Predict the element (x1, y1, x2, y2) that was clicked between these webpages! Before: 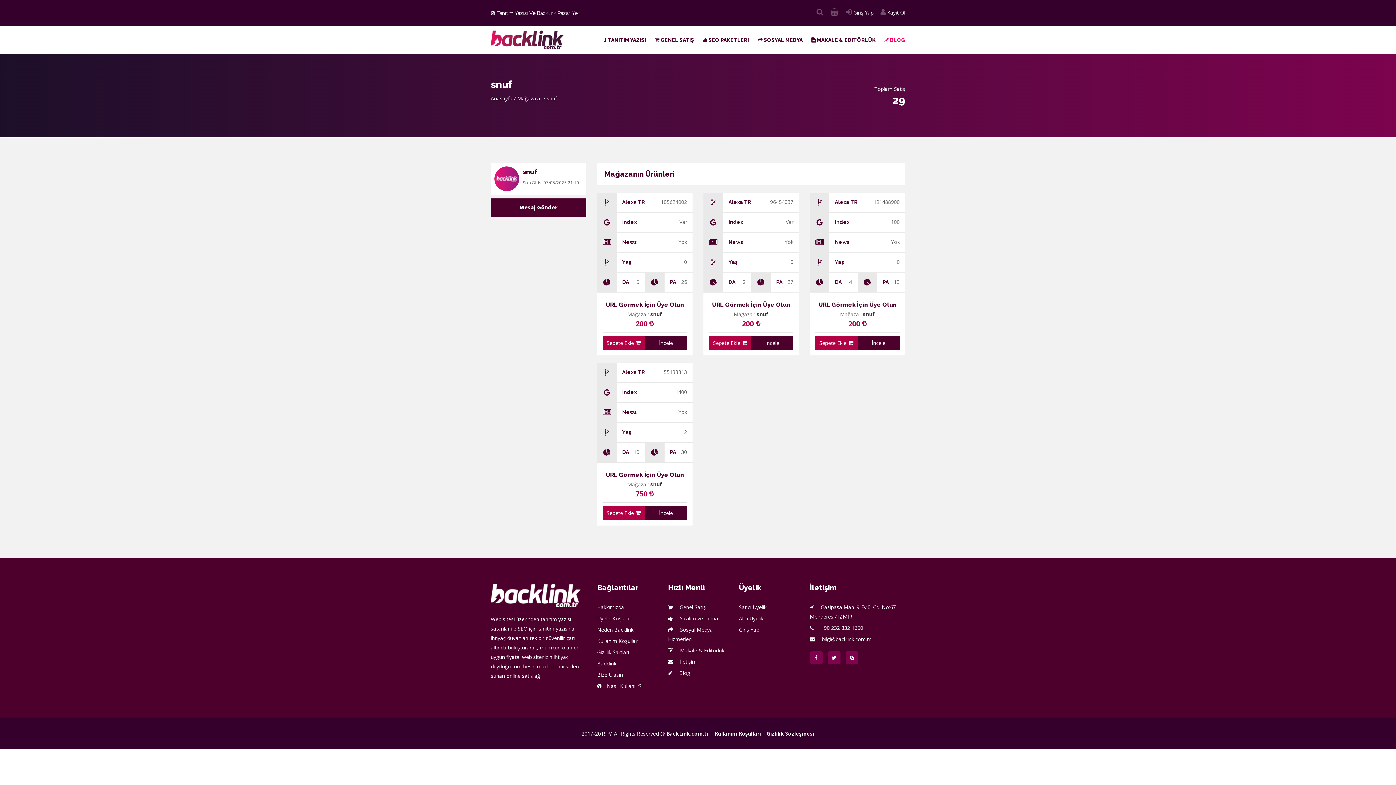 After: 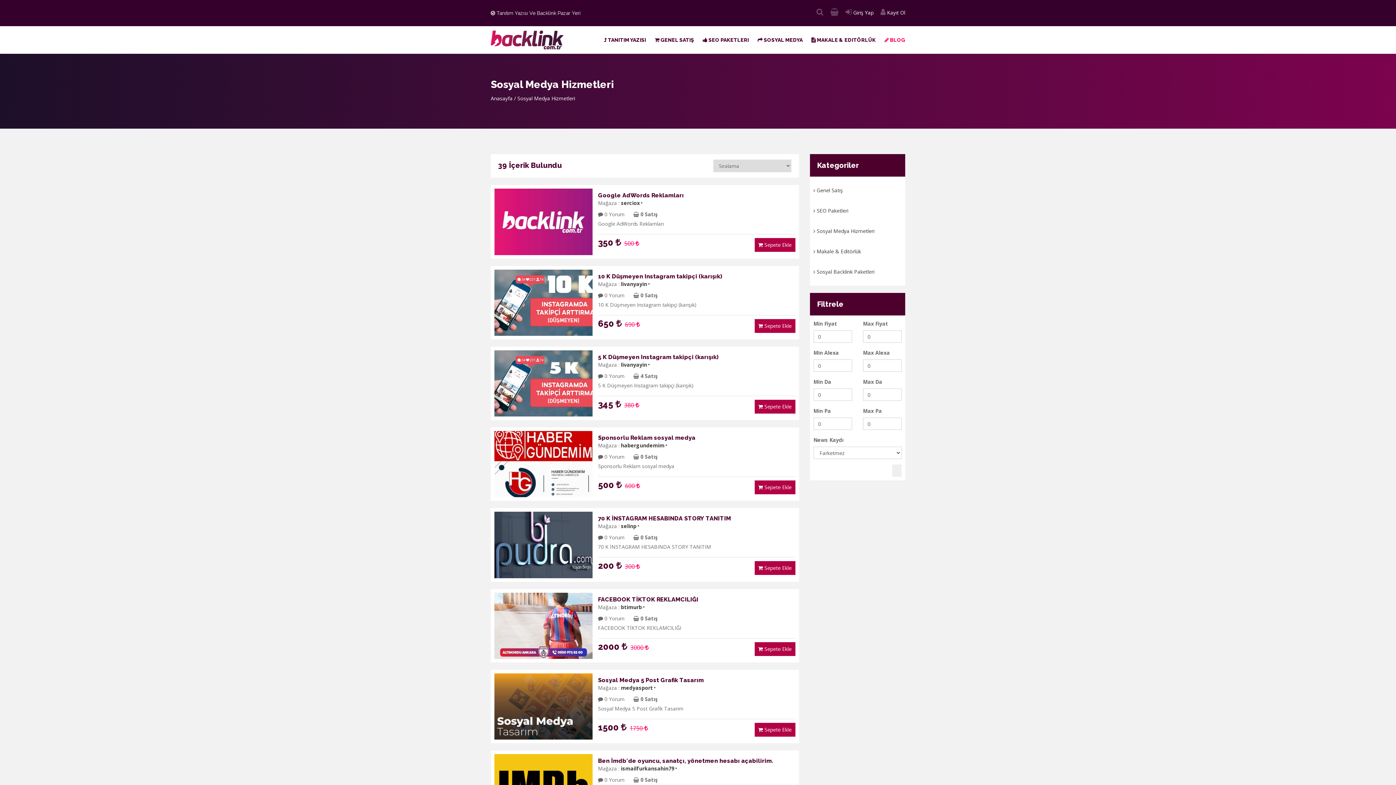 Action: label:  SOSYAL MEDYA bbox: (754, 26, 806, 53)